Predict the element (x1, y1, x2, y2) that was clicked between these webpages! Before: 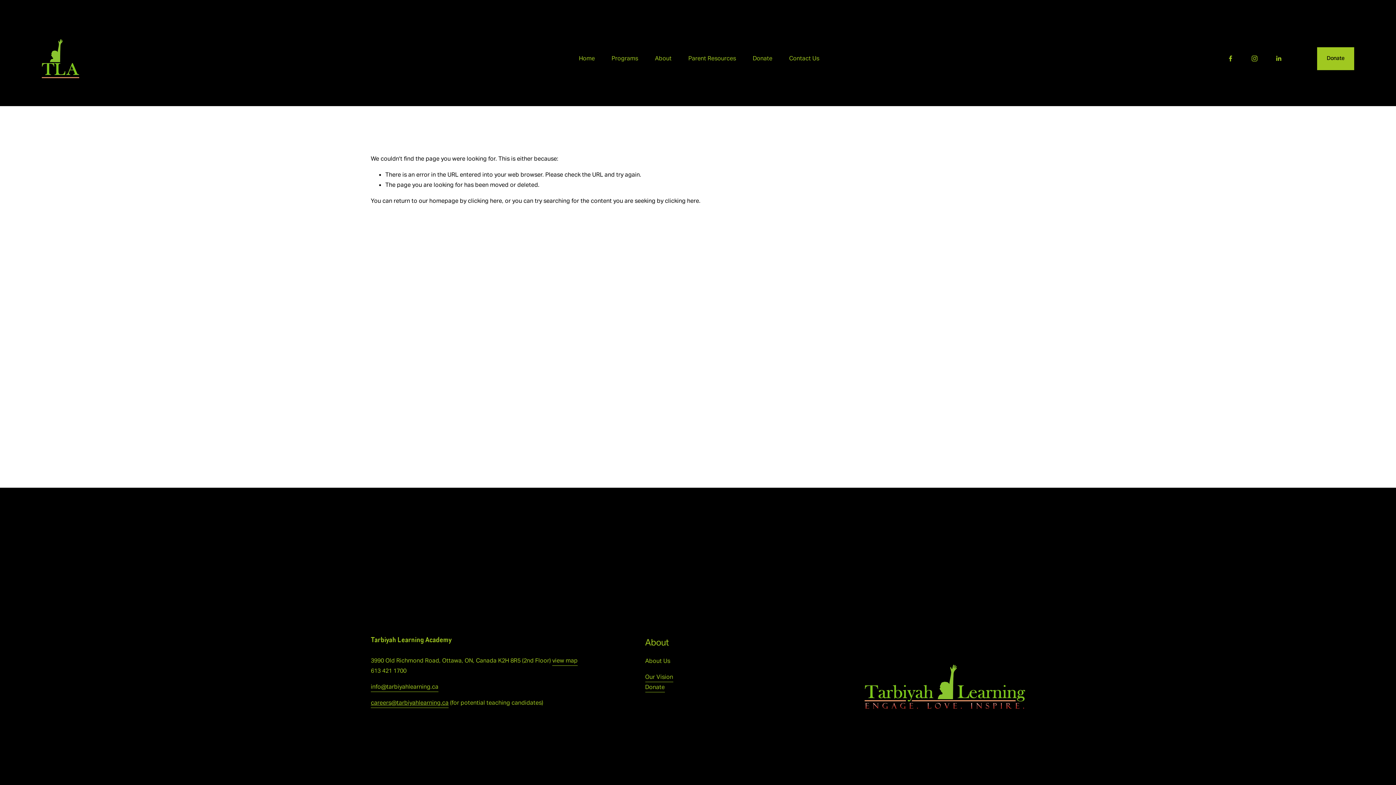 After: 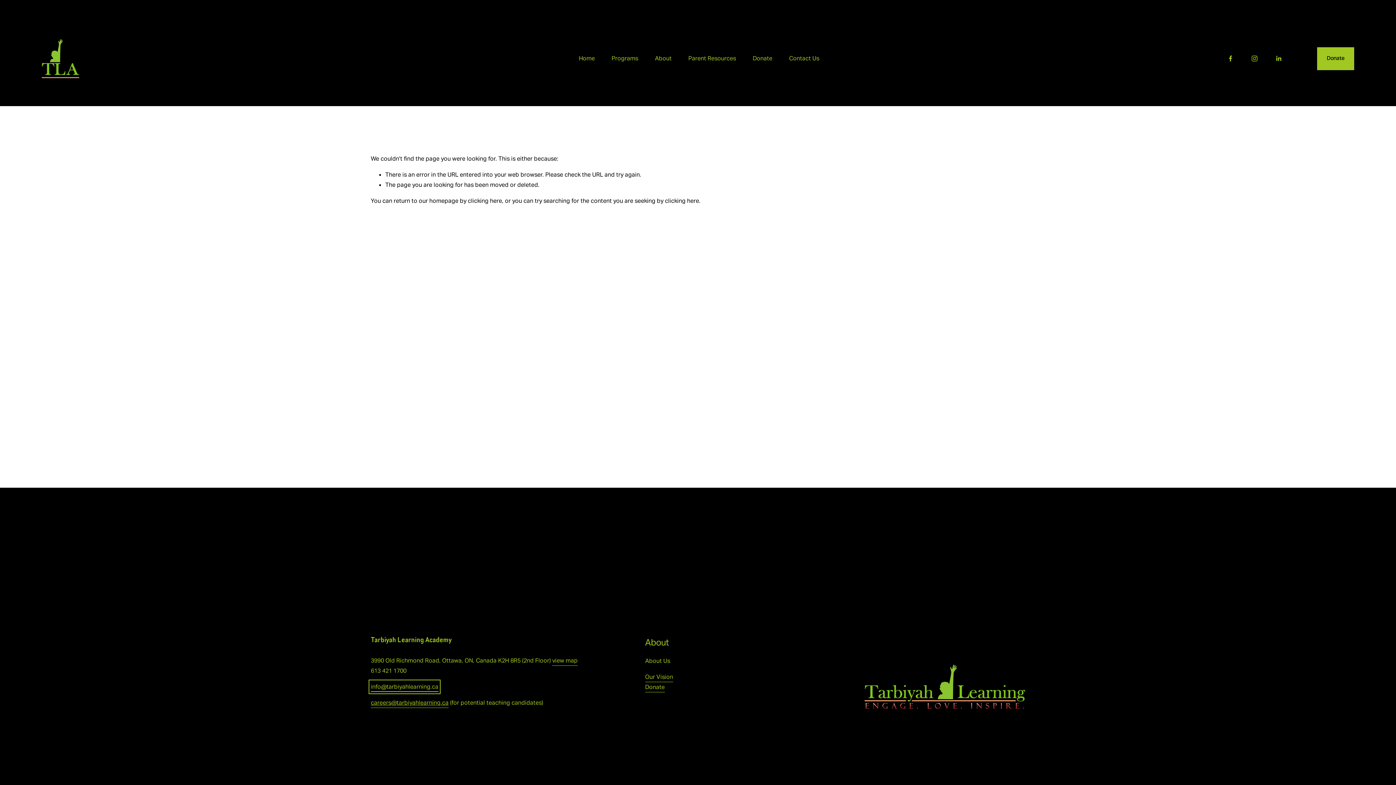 Action: bbox: (370, 682, 438, 692) label: info@tarbiyahlearning.ca